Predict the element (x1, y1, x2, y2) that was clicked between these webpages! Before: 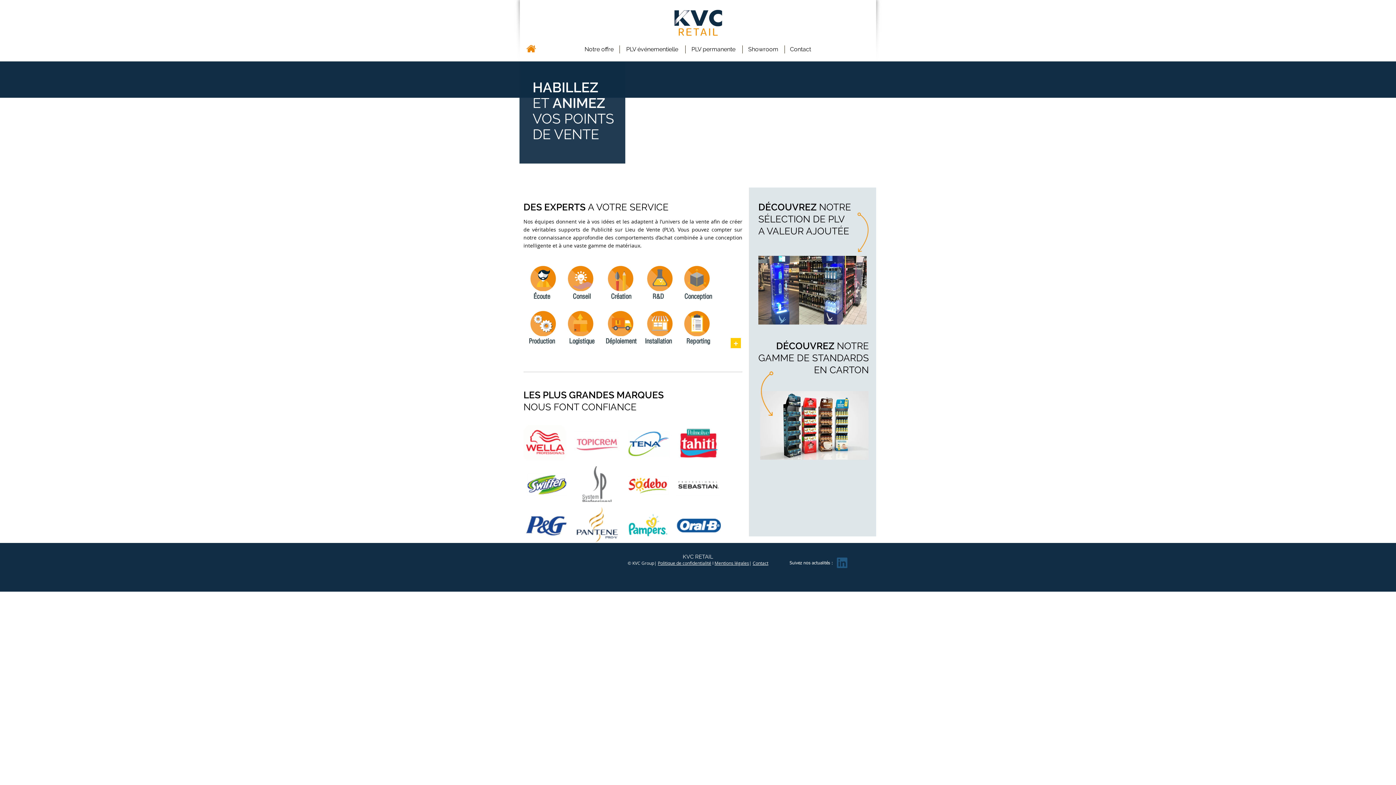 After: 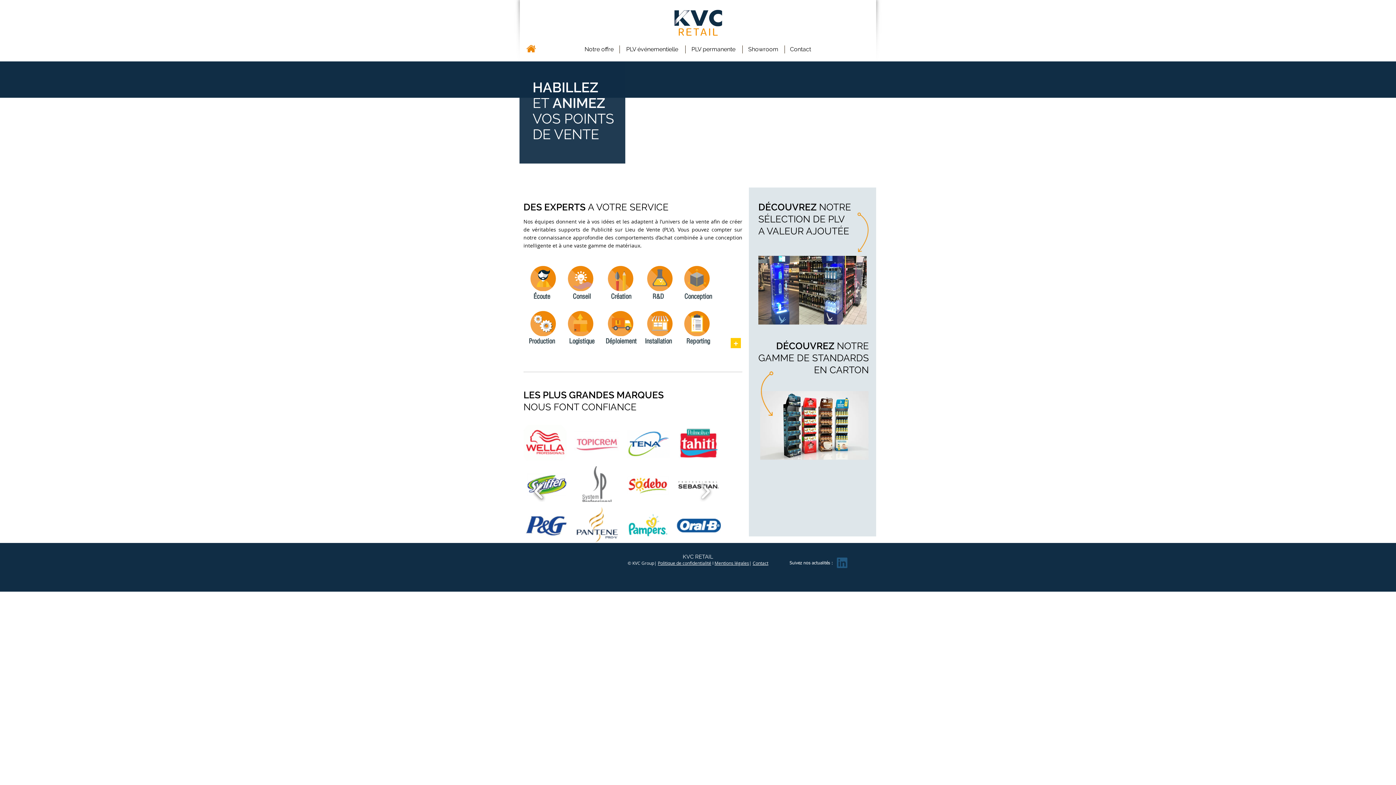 Action: bbox: (530, 478, 547, 502) label: previous